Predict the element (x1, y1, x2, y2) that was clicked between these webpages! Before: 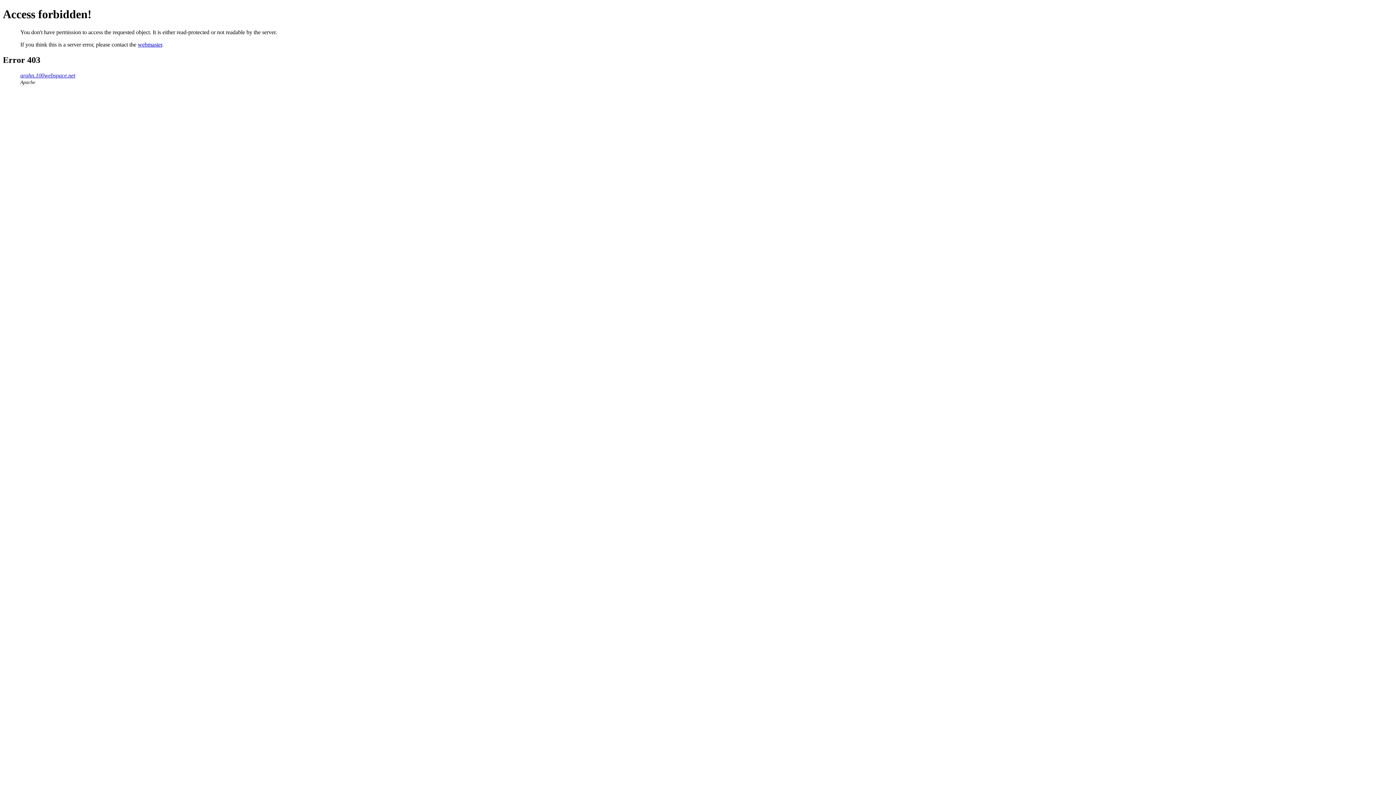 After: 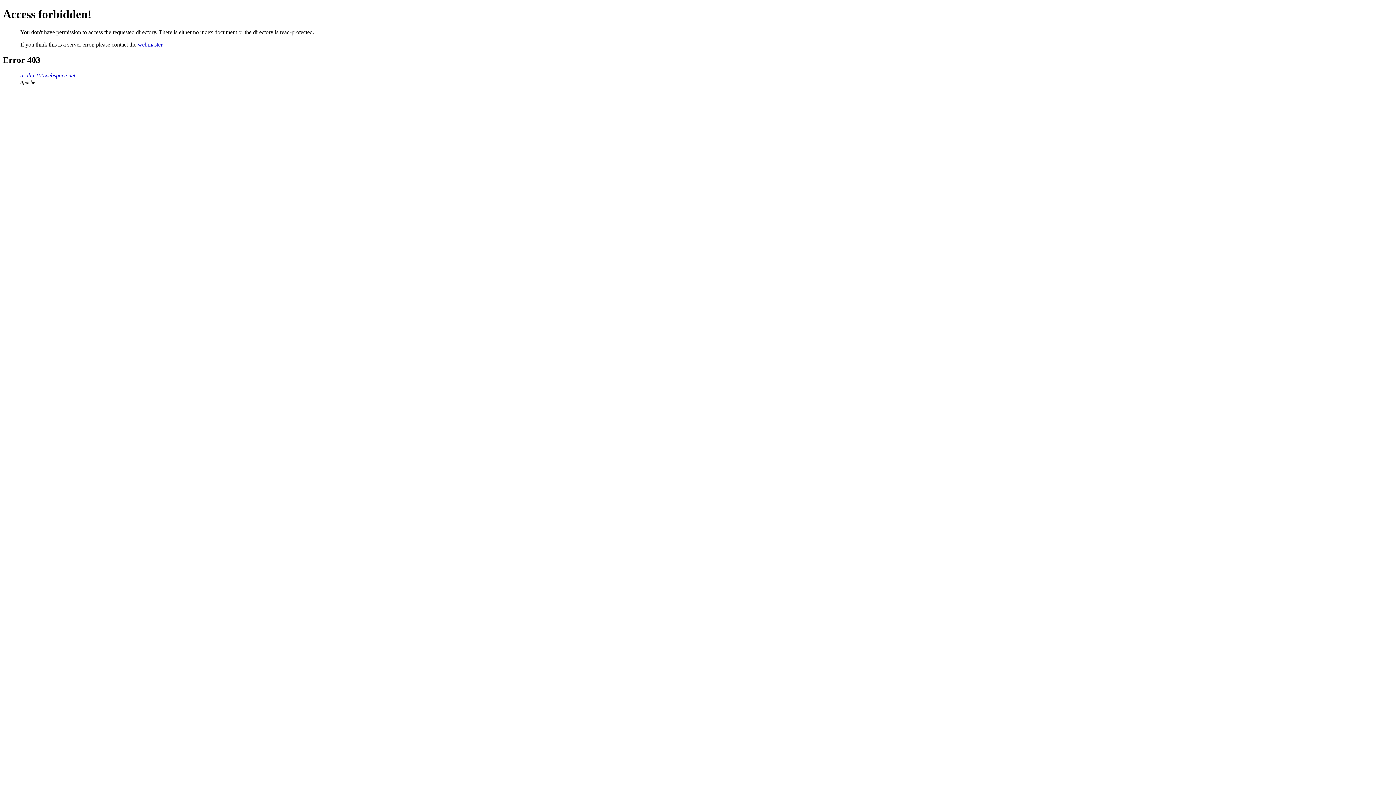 Action: label: arahn.100webspace.net bbox: (20, 72, 75, 78)